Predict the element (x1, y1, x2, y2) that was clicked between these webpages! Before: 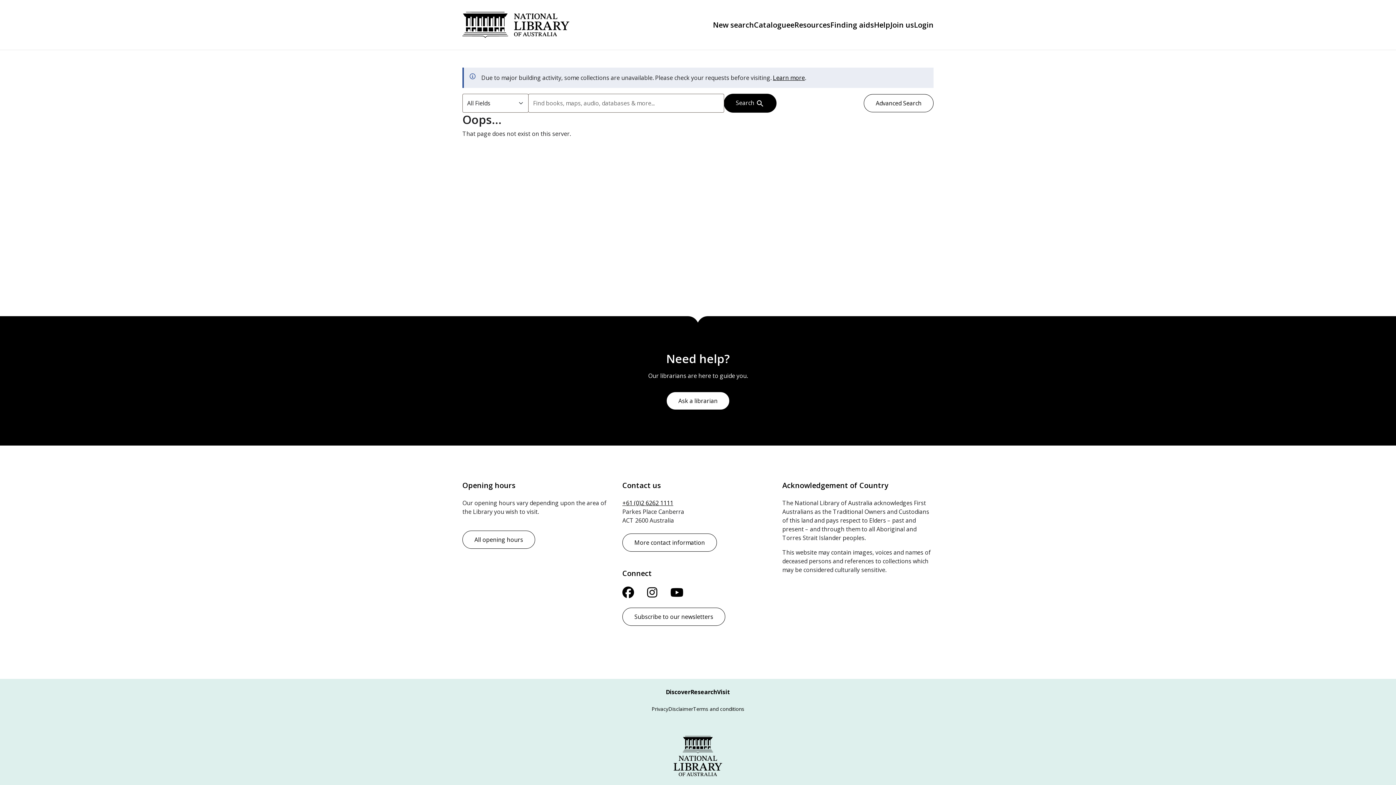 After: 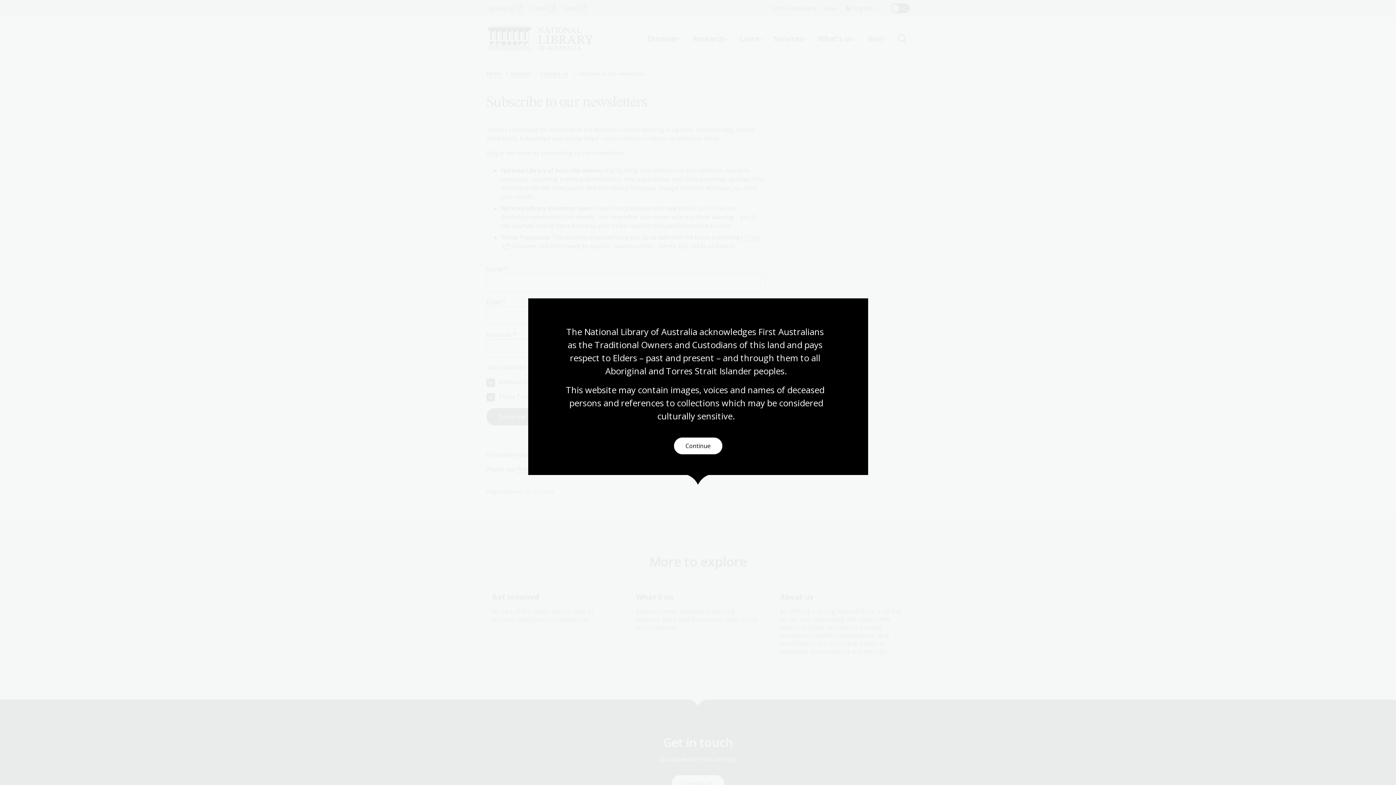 Action: bbox: (622, 608, 725, 626) label: Subscribe to our newsletters